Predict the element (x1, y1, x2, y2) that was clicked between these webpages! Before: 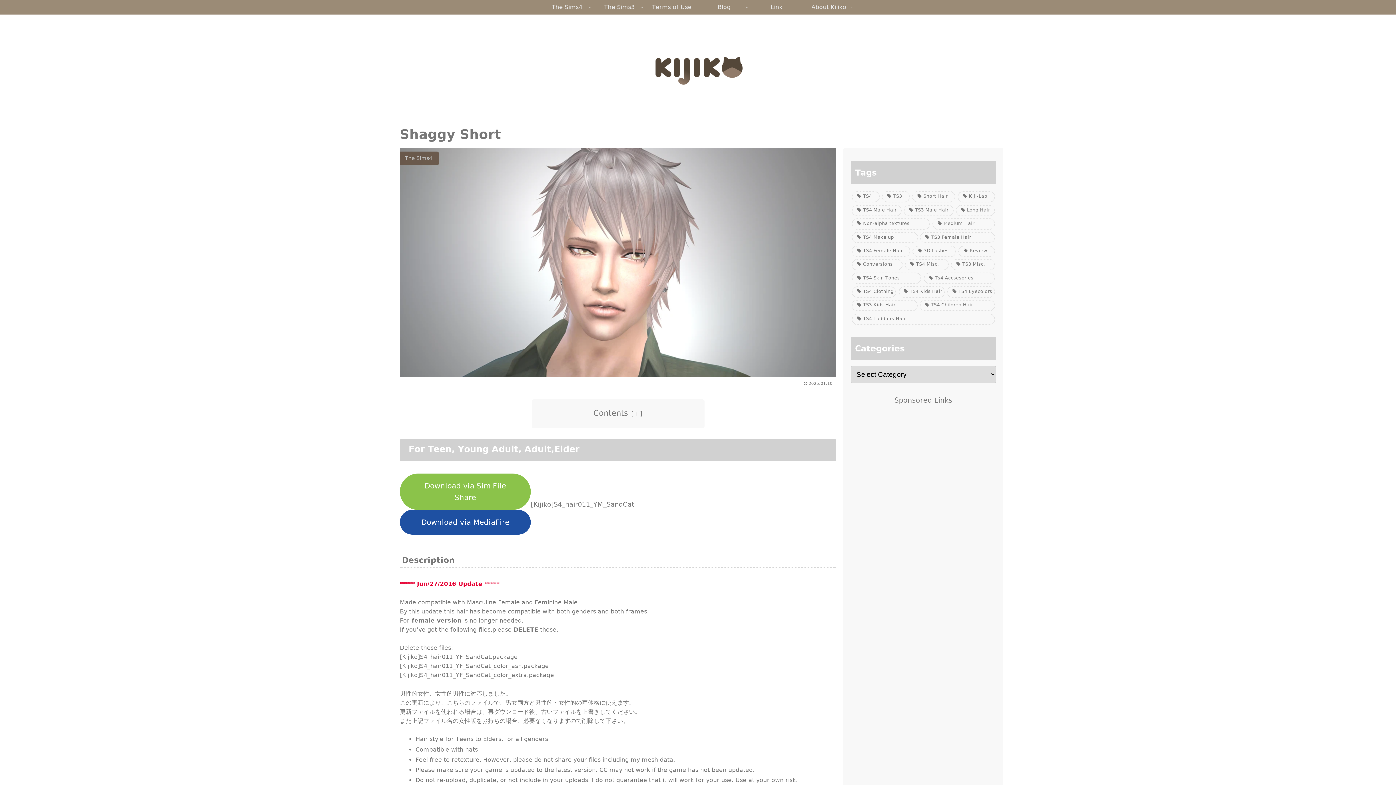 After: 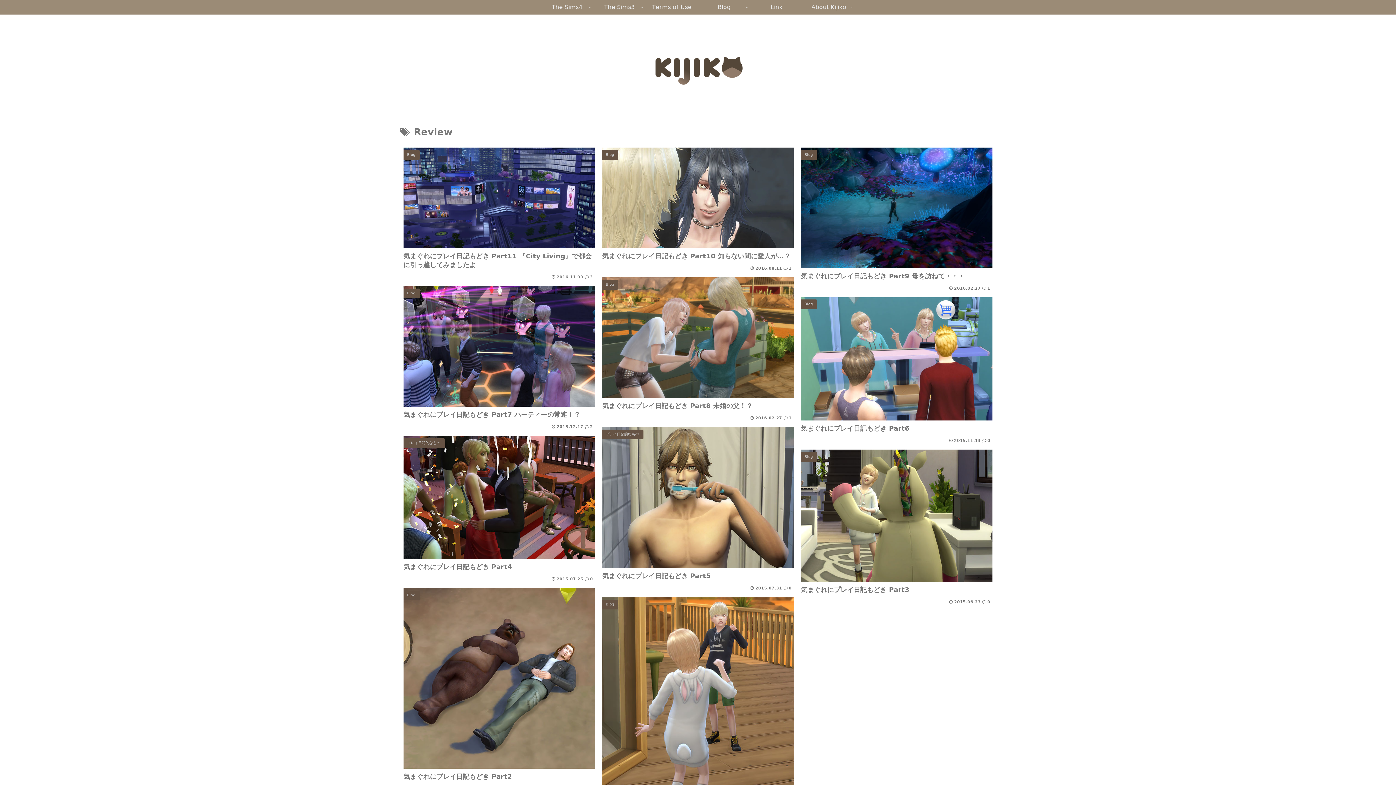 Action: label: Review (11 items) bbox: (958, 245, 995, 256)